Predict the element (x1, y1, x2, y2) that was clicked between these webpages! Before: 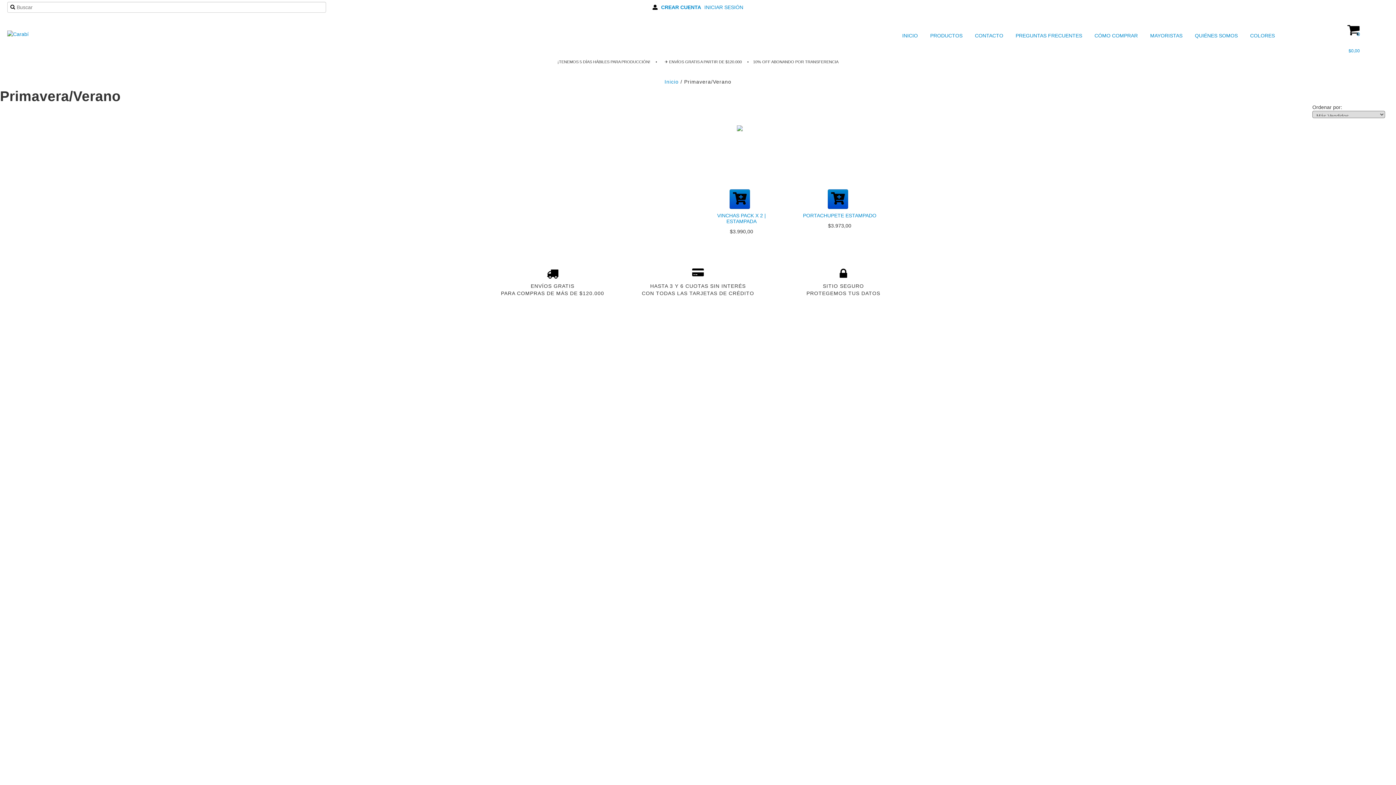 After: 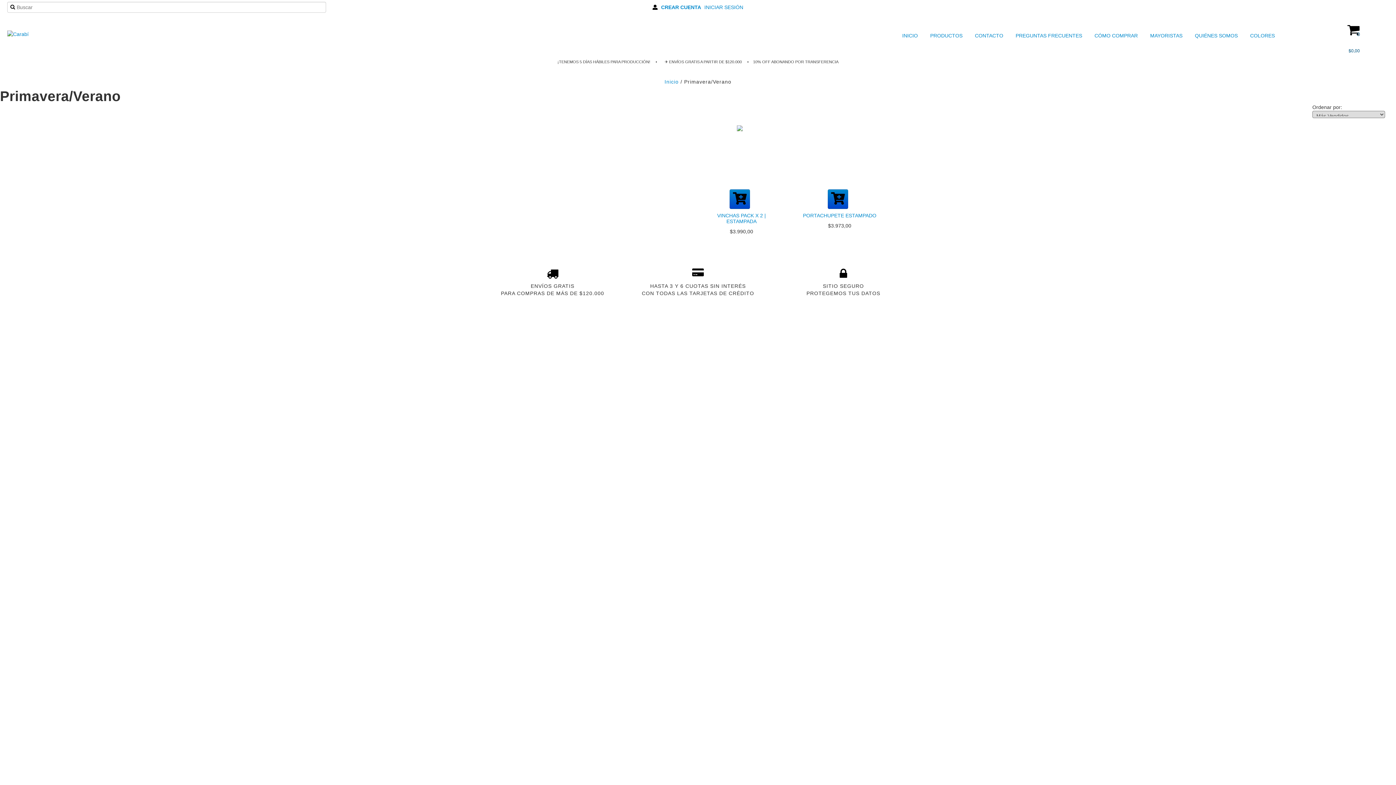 Action: label: 0
$0,00 bbox: (1312, 14, 1396, 56)